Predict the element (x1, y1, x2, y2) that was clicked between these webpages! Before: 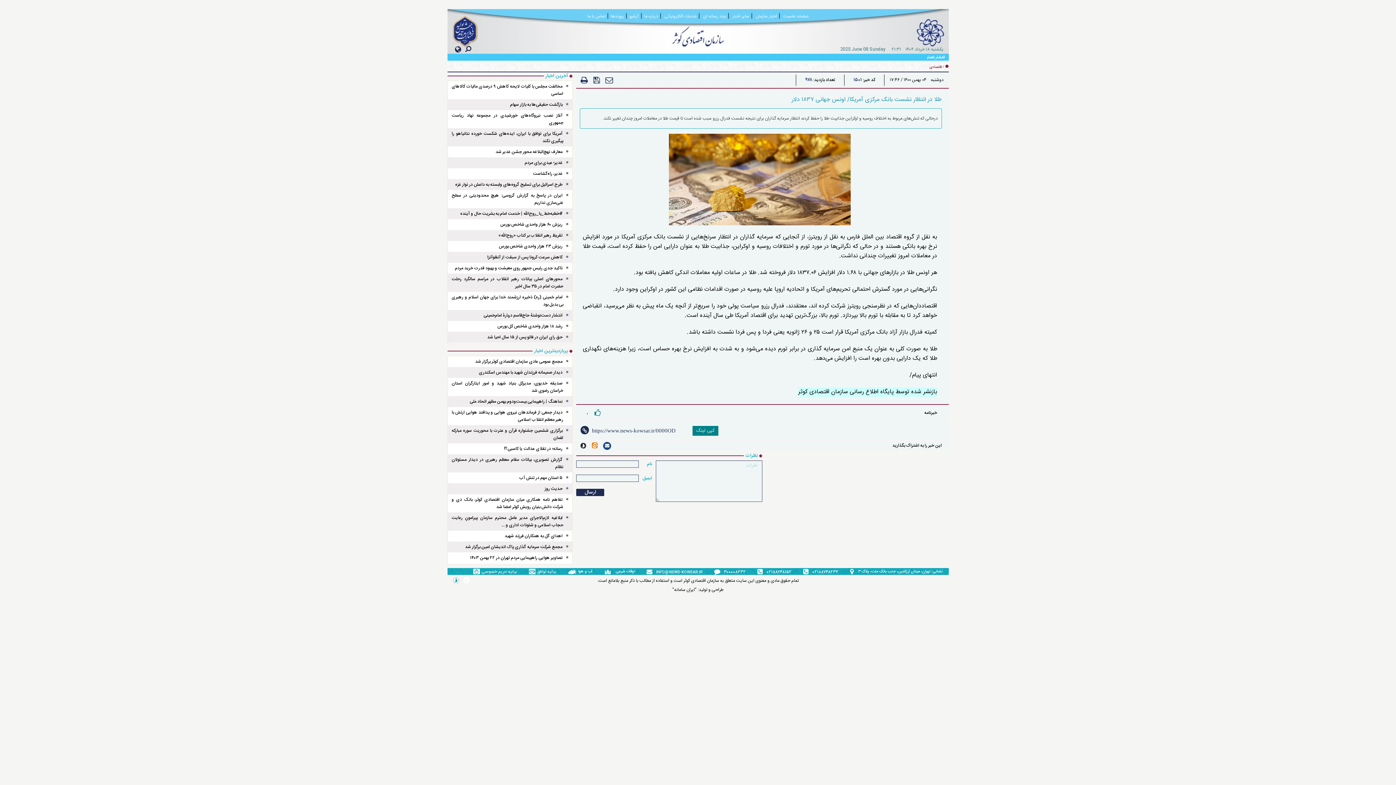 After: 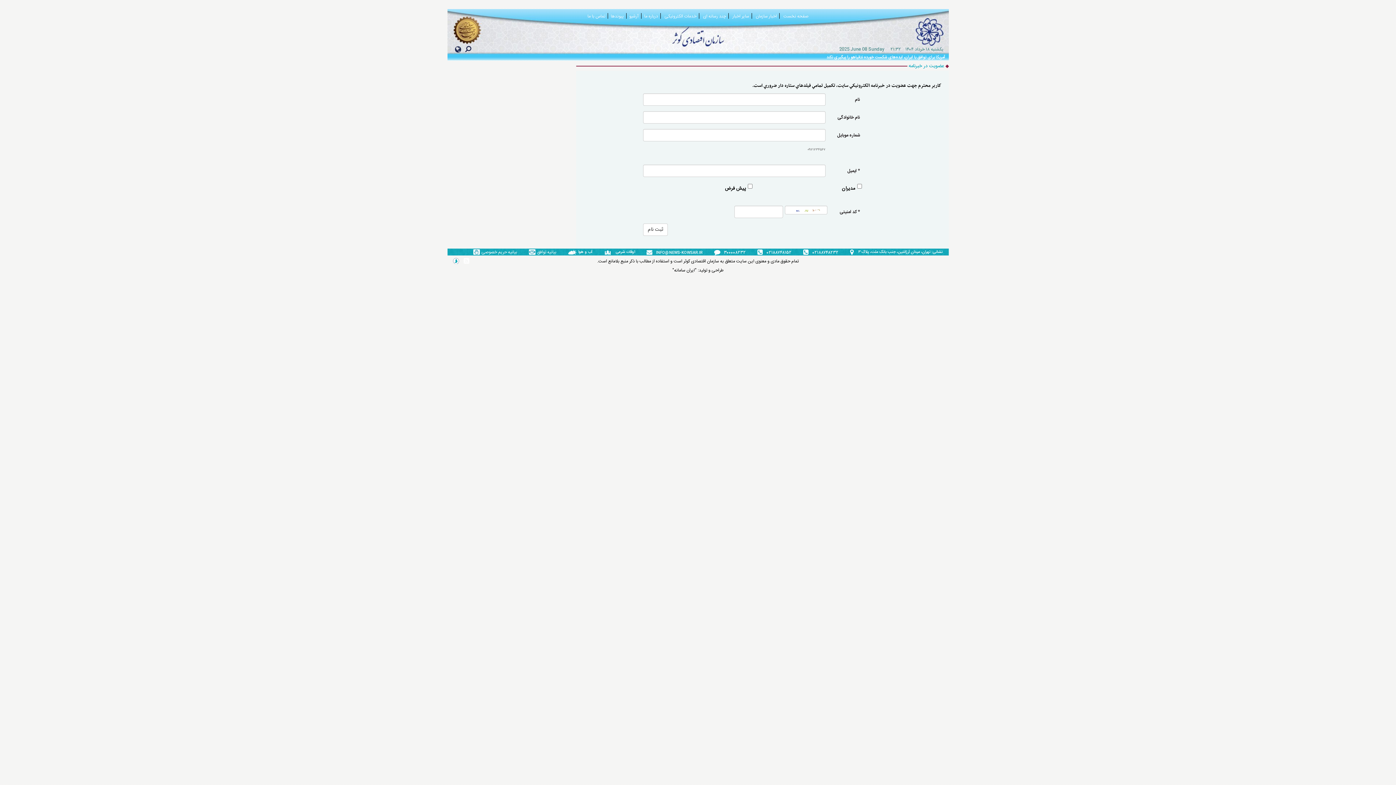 Action: bbox: (918, 404, 948, 420) label: خبرنامه